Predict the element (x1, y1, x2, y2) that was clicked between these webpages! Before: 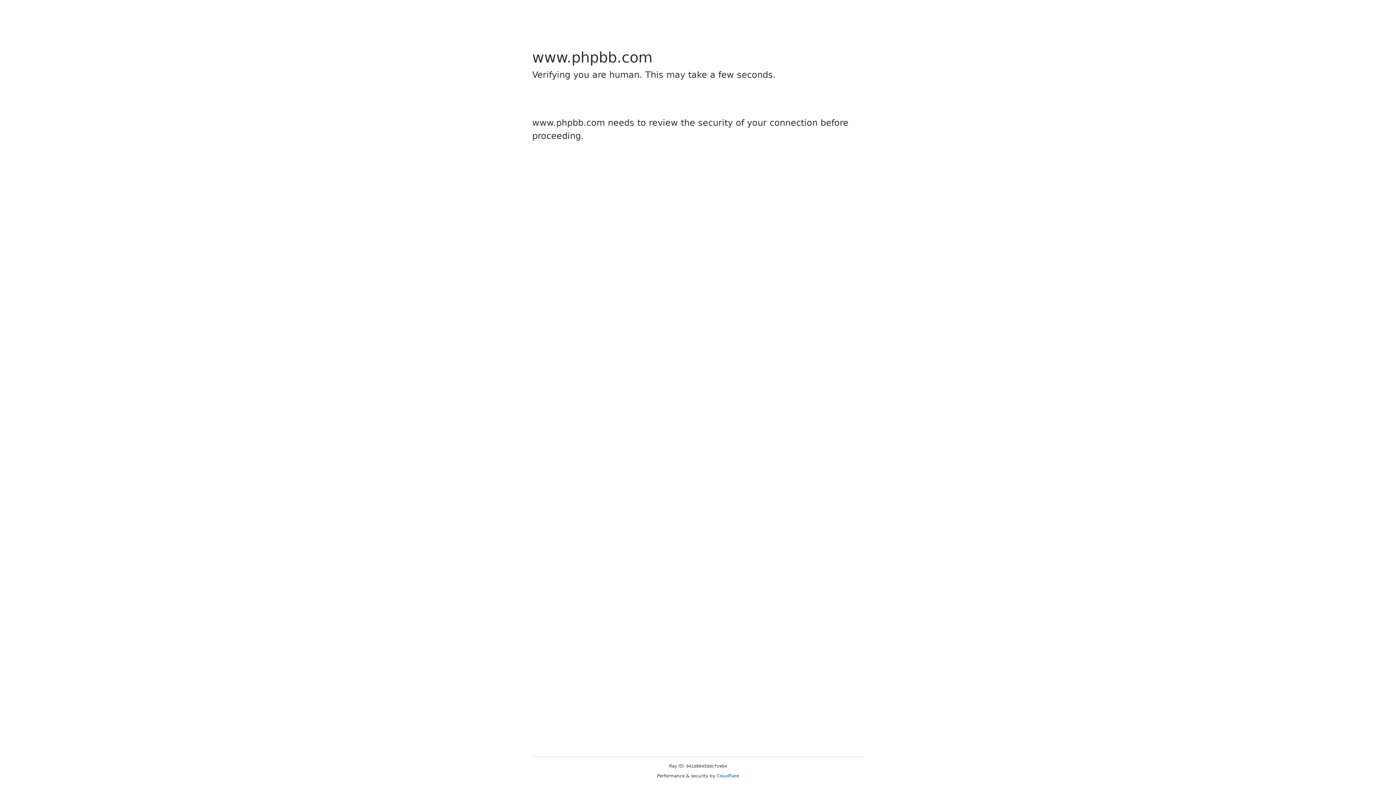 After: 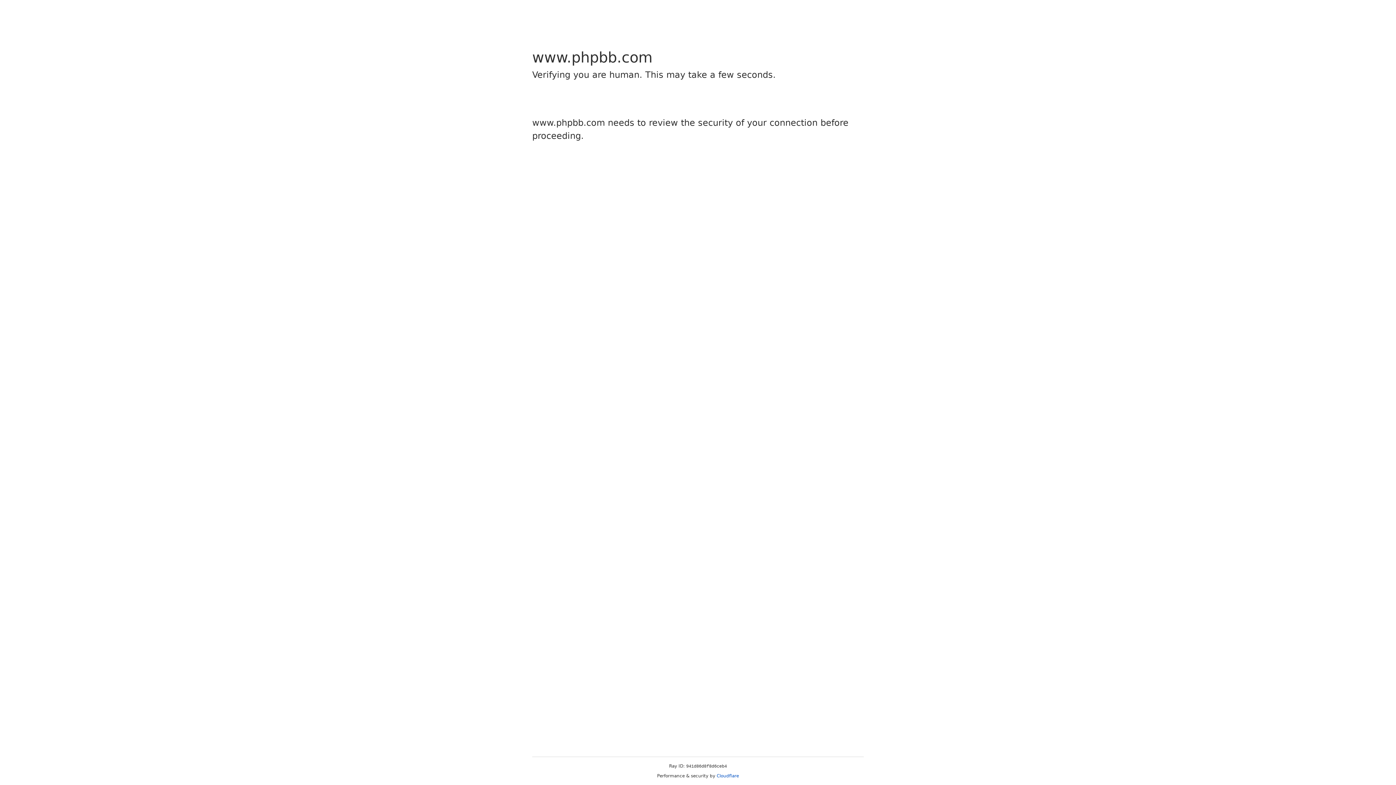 Action: label: Cloudflare bbox: (716, 773, 739, 778)